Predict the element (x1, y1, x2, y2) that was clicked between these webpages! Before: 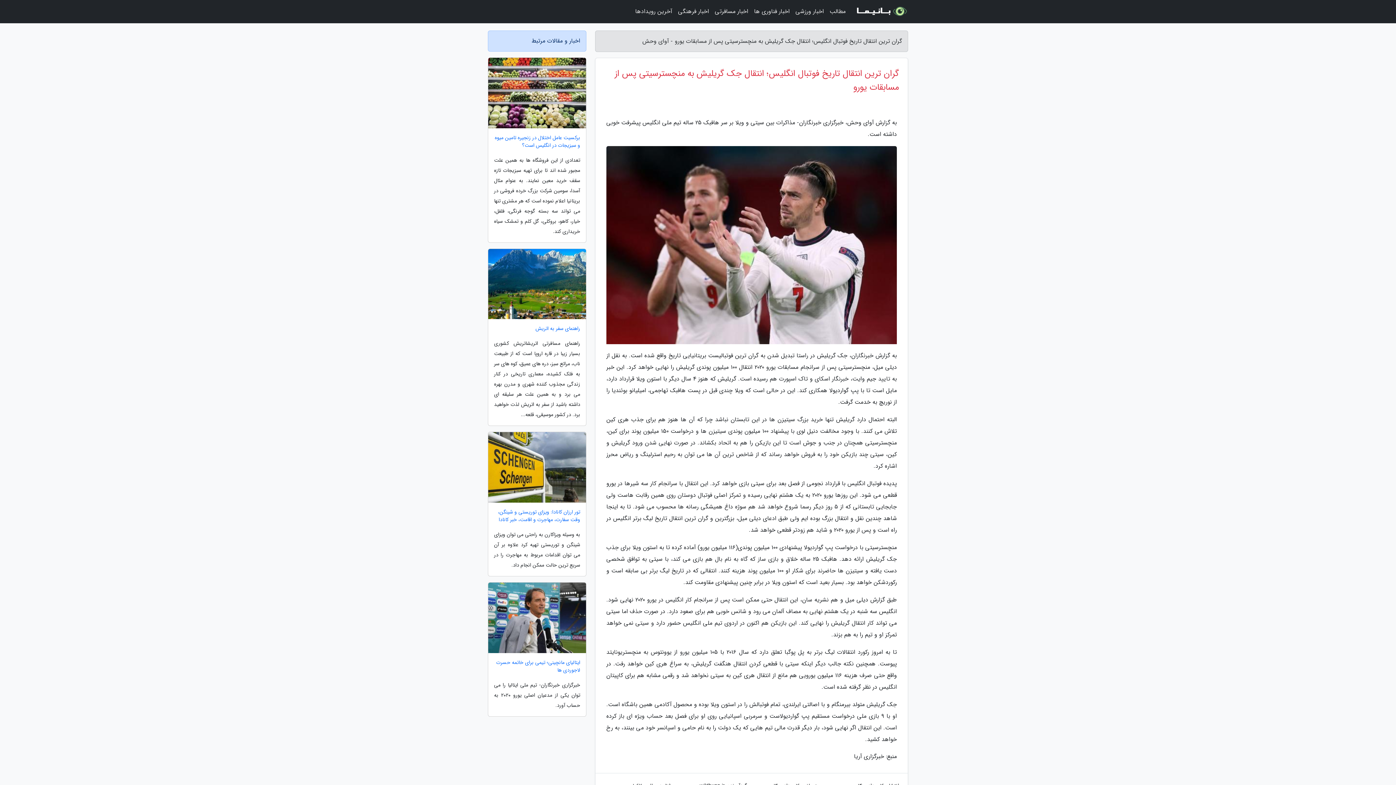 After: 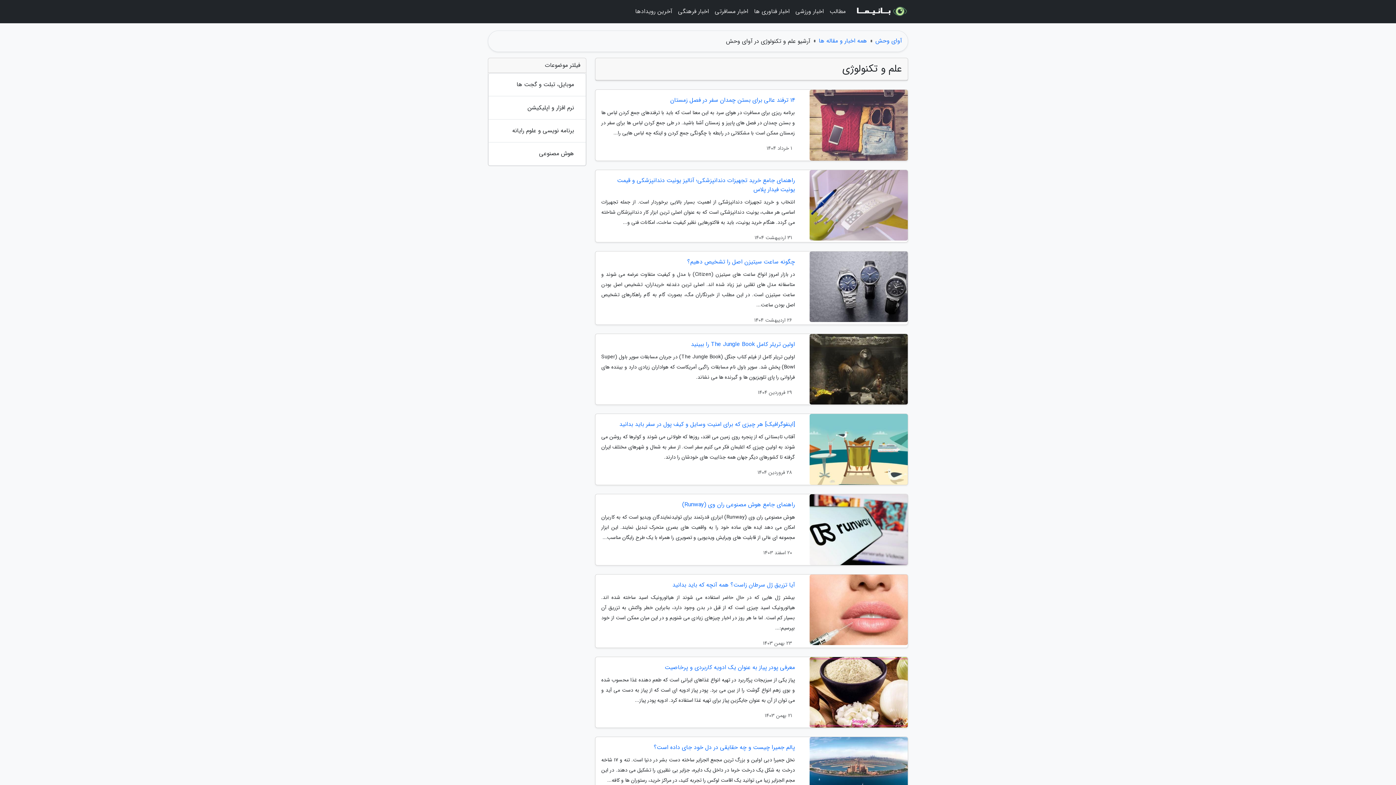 Action: label: اخبار فناوری ها bbox: (751, 3, 792, 20)